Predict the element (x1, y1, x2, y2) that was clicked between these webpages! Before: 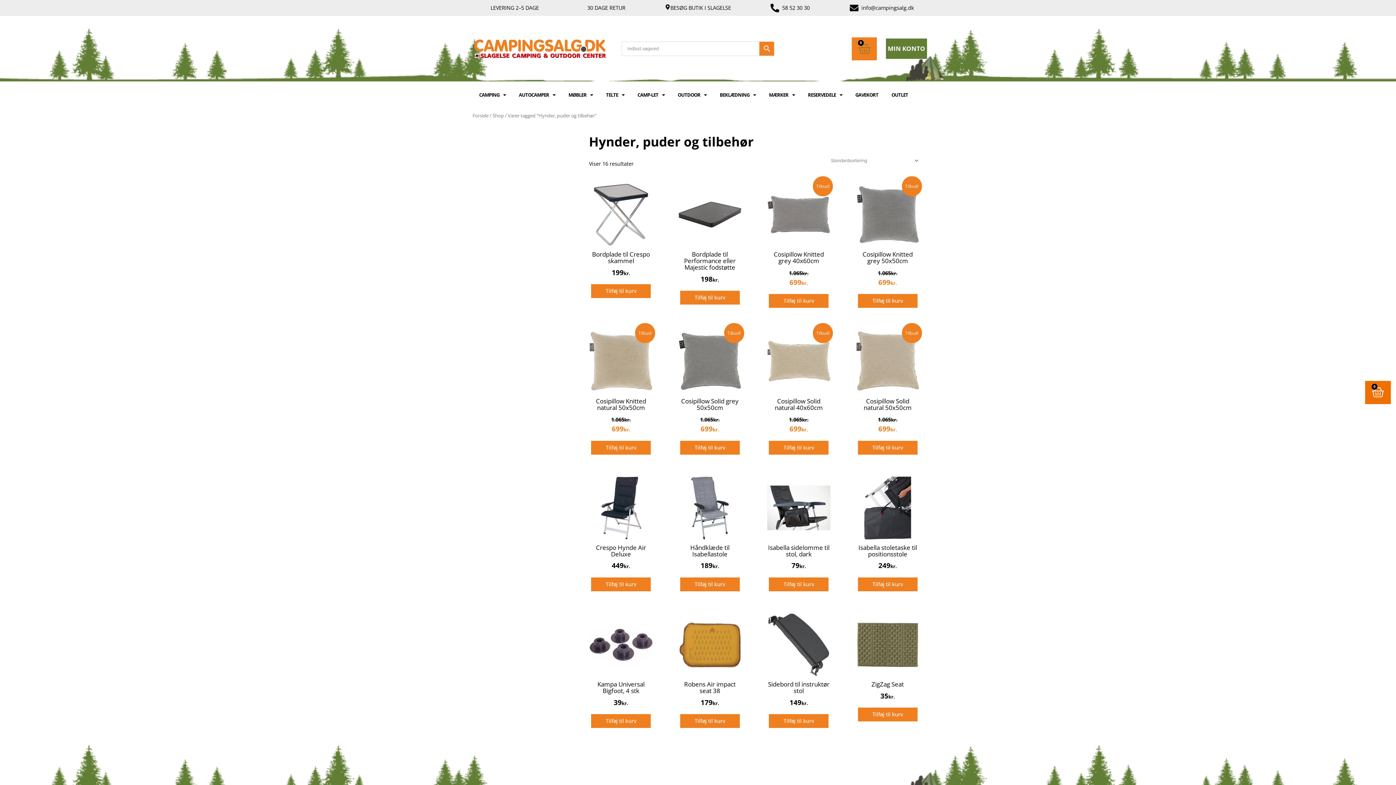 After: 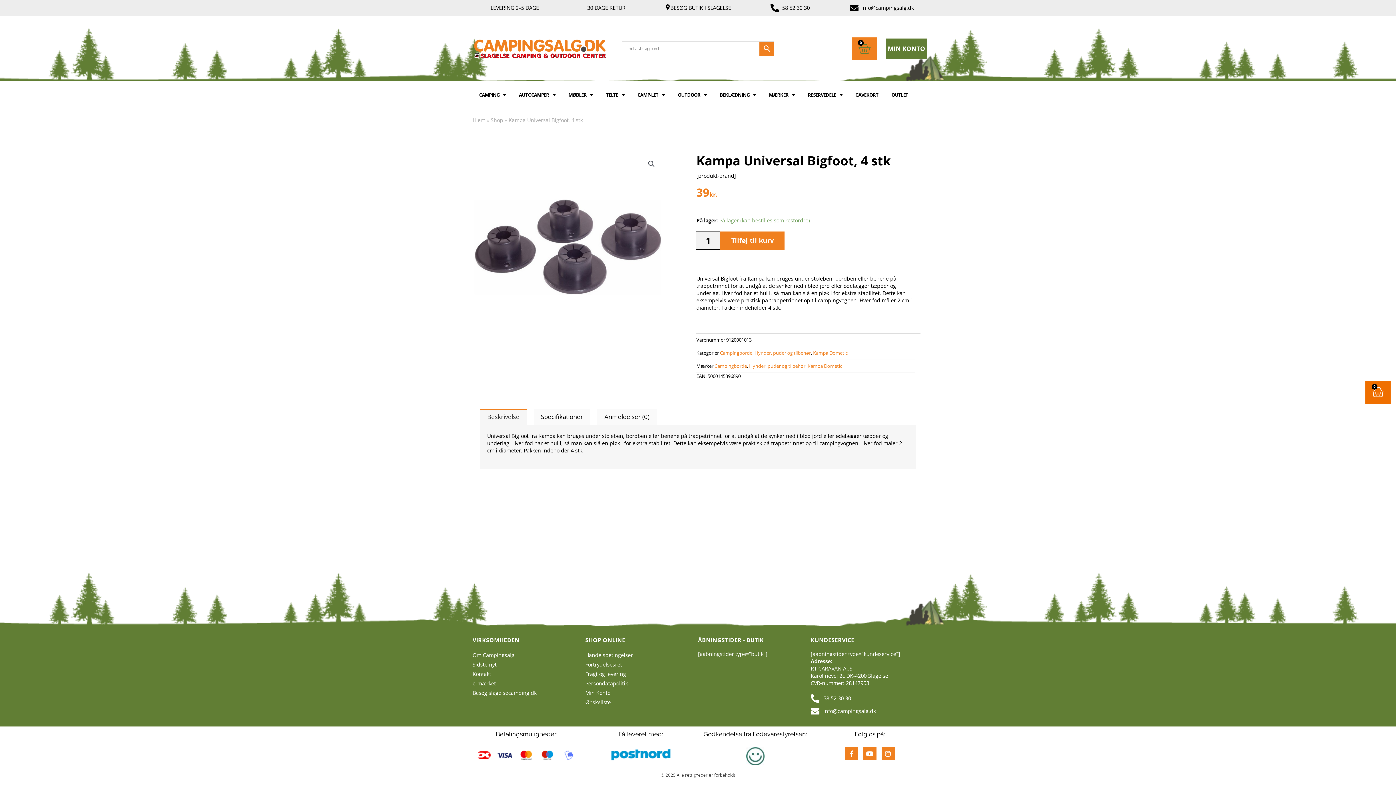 Action: bbox: (589, 608, 653, 681)